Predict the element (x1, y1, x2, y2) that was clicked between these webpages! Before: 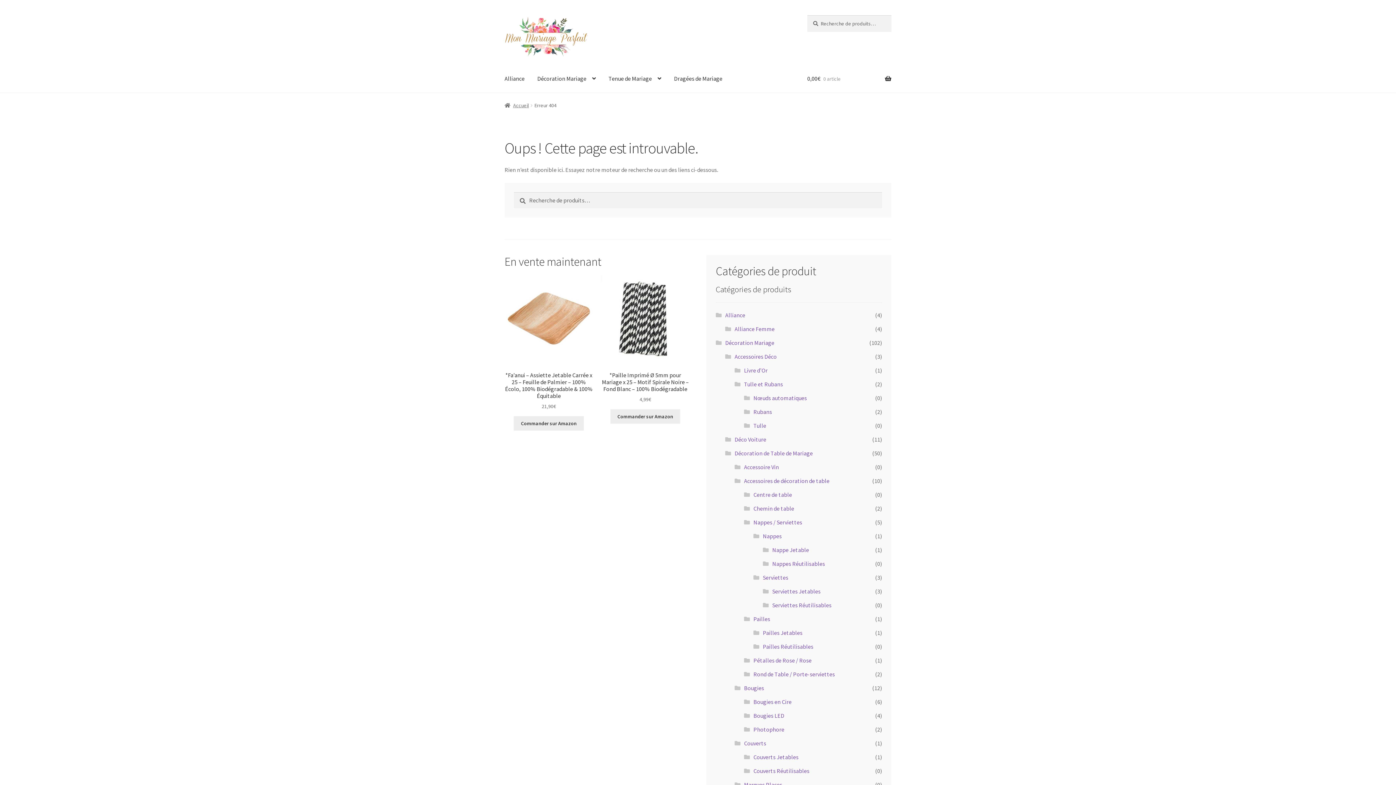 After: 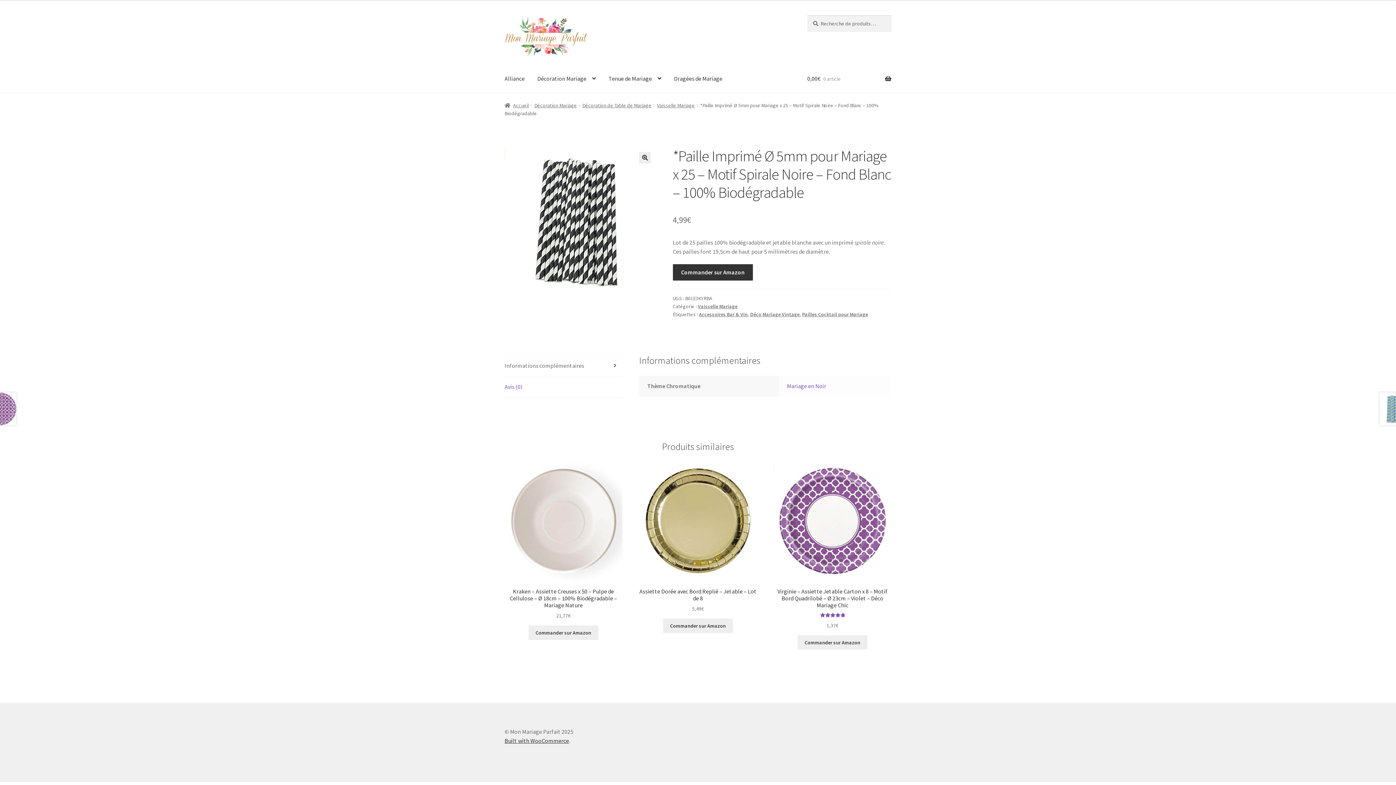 Action: bbox: (601, 275, 689, 403) label: *Paille Imprimé Ø 5mm pour Mariage x 25 – Motif Spirale Noire – Fond Blanc – 100% Biodégradable
4,99€